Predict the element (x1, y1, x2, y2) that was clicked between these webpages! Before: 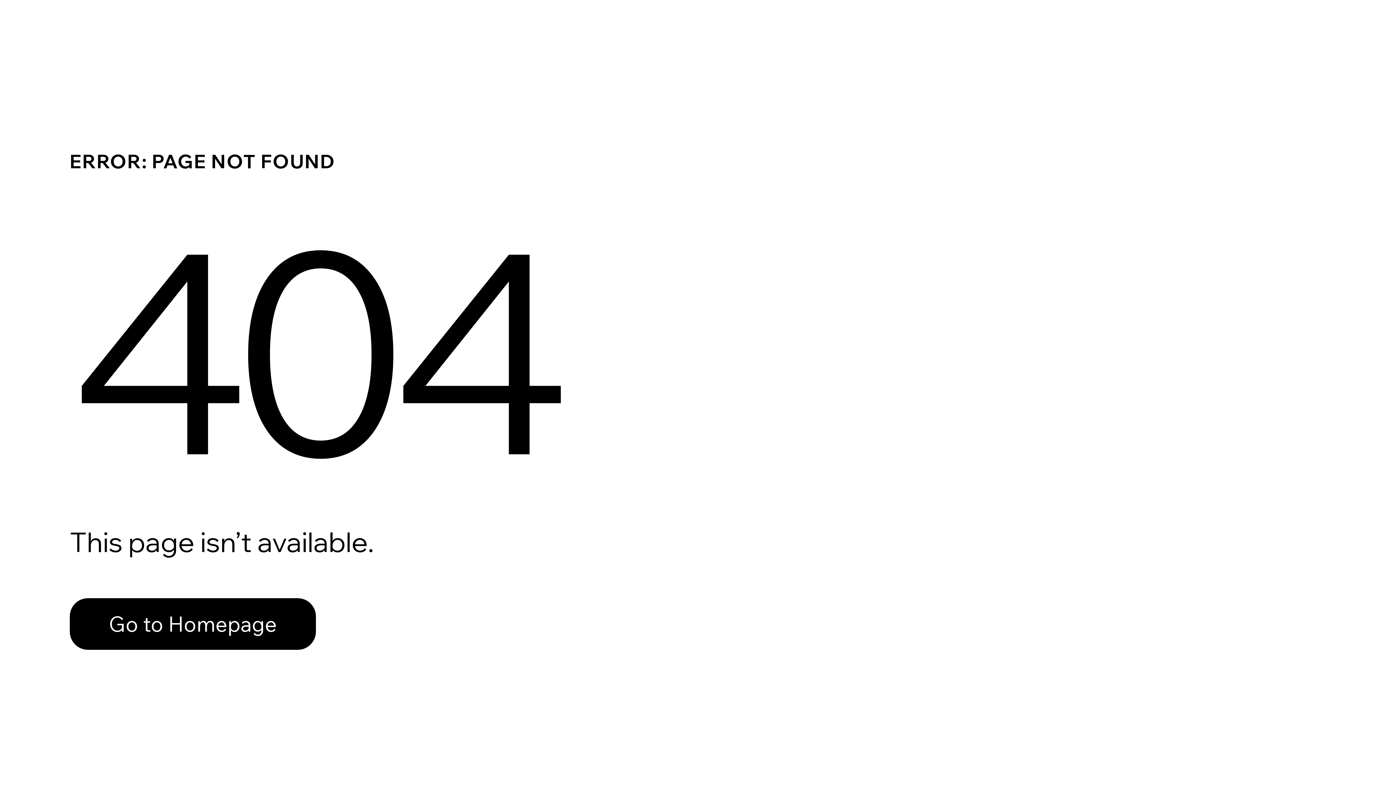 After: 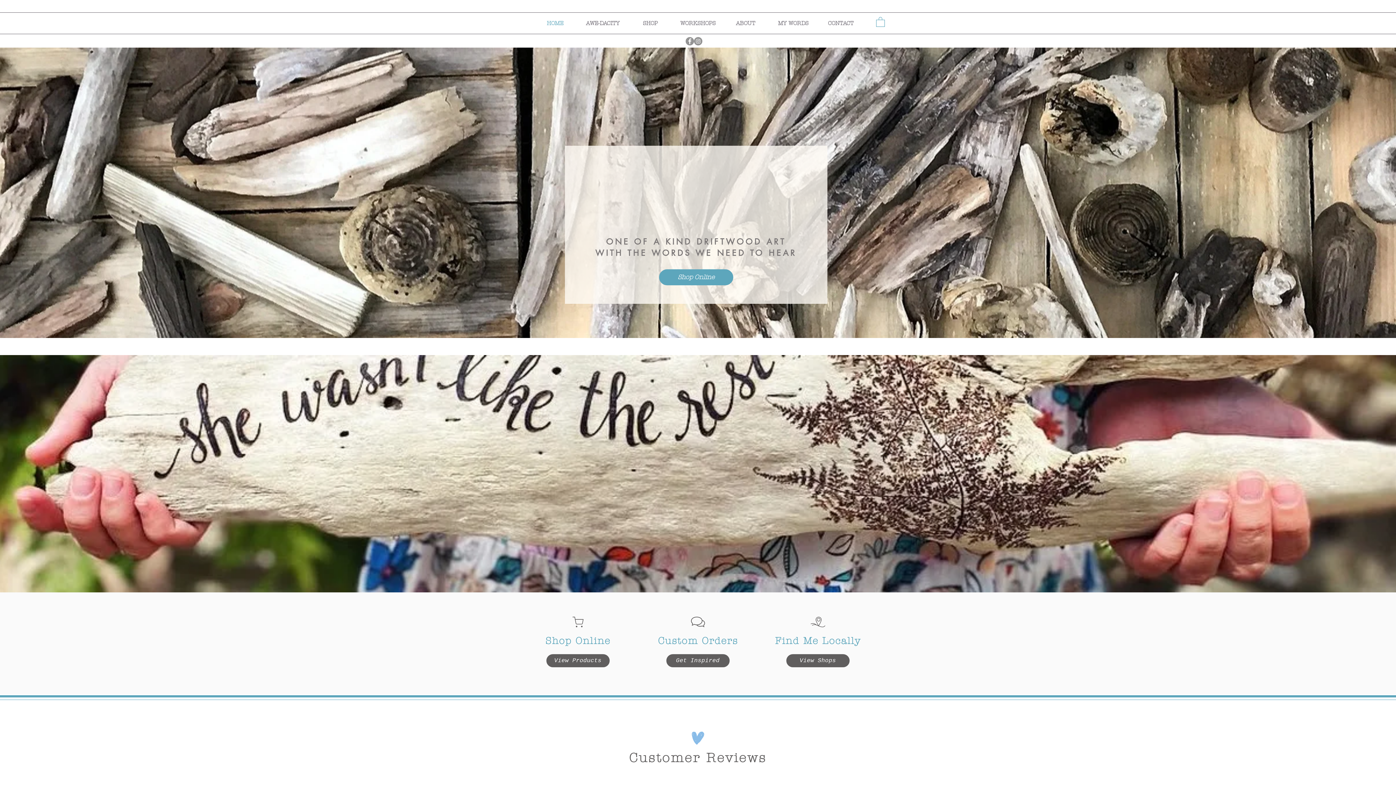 Action: bbox: (69, 598, 316, 650) label: Go to Homepage